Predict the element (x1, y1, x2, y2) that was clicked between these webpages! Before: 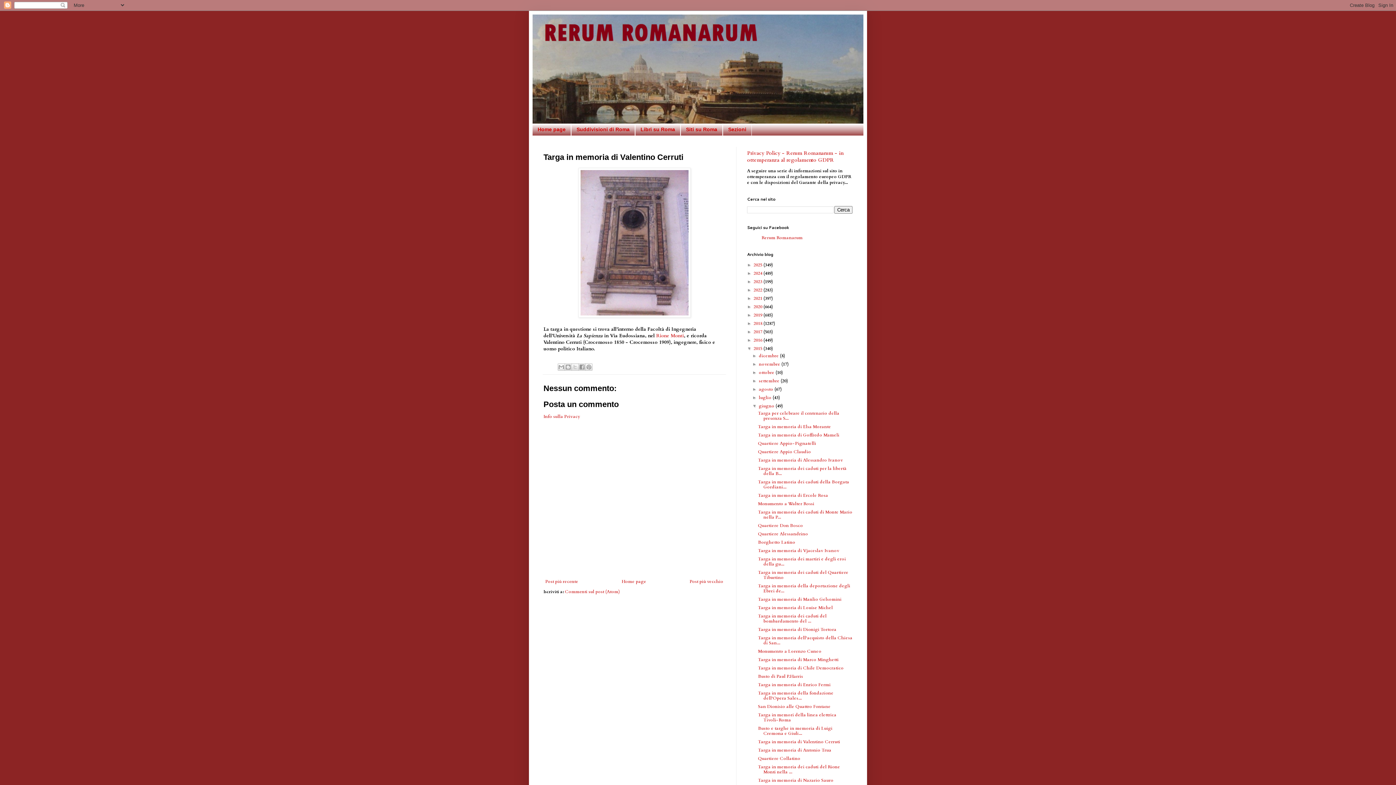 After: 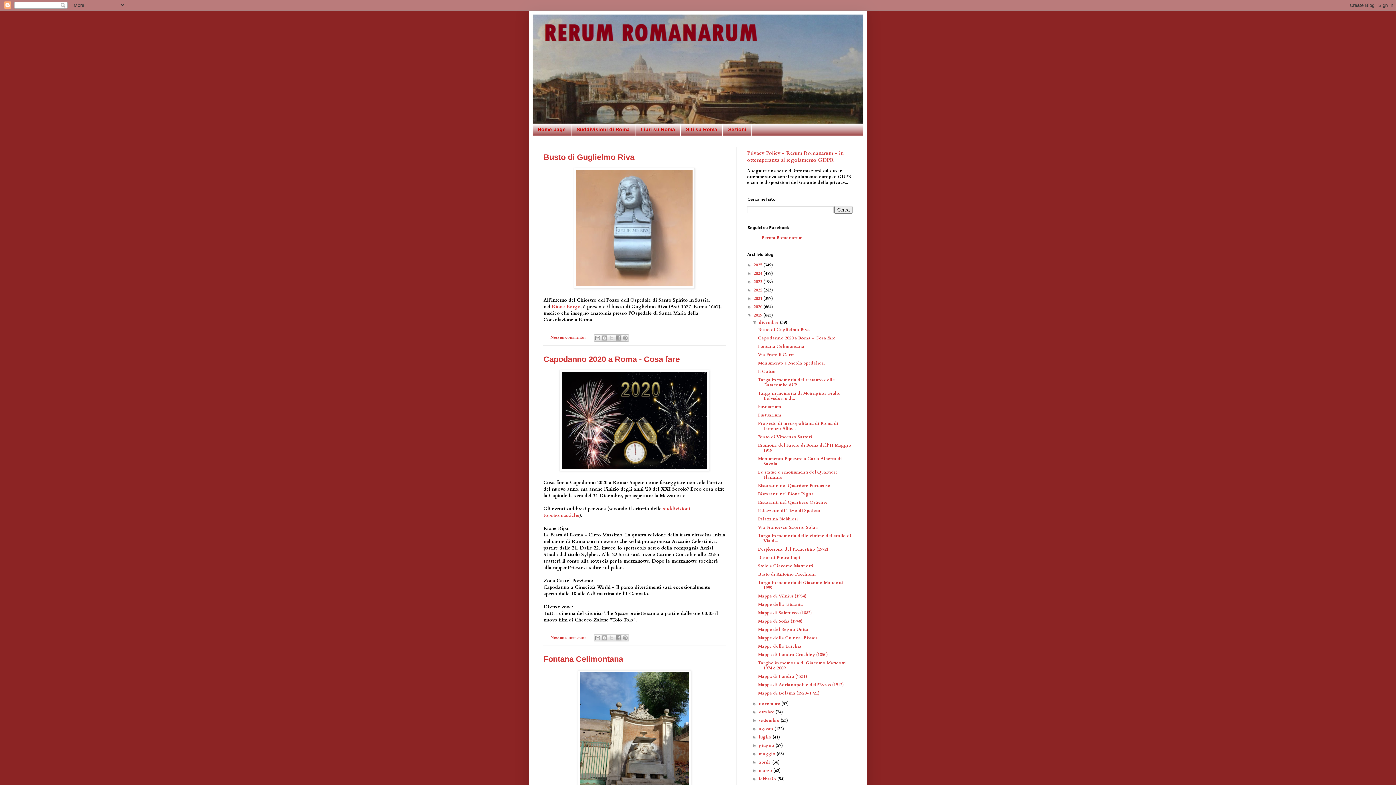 Action: bbox: (753, 312, 763, 318) label: 2019 